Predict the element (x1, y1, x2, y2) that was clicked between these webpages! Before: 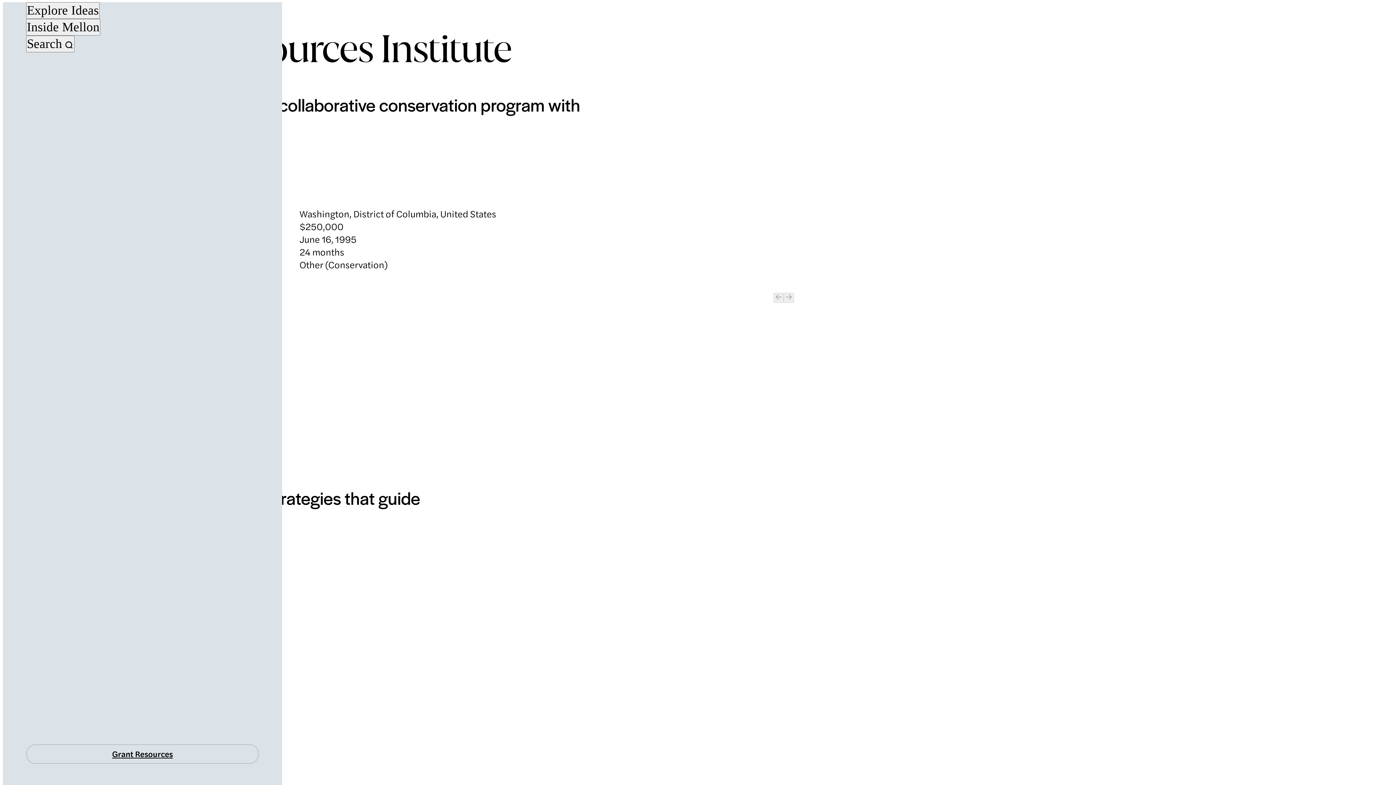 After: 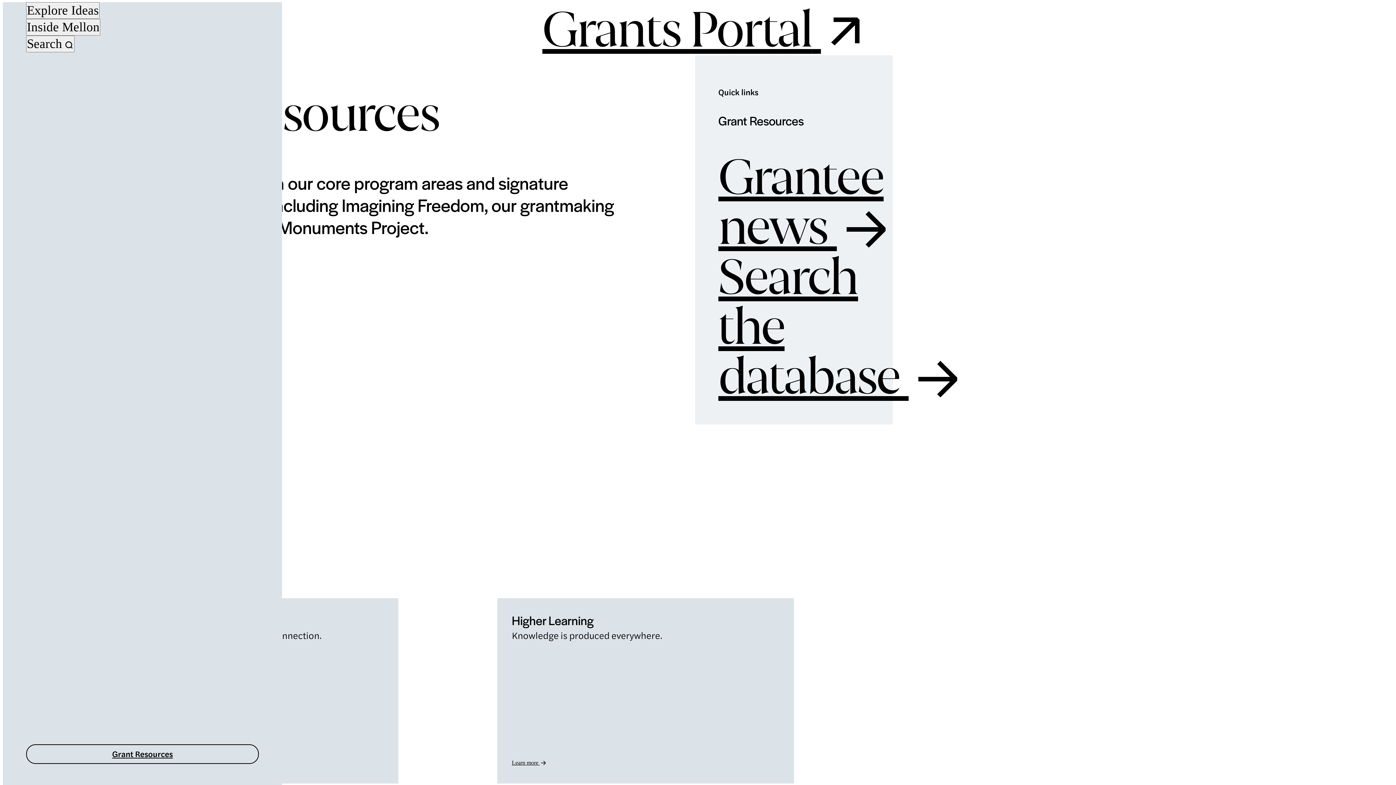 Action: label: Grant Resources bbox: (26, 744, 258, 764)